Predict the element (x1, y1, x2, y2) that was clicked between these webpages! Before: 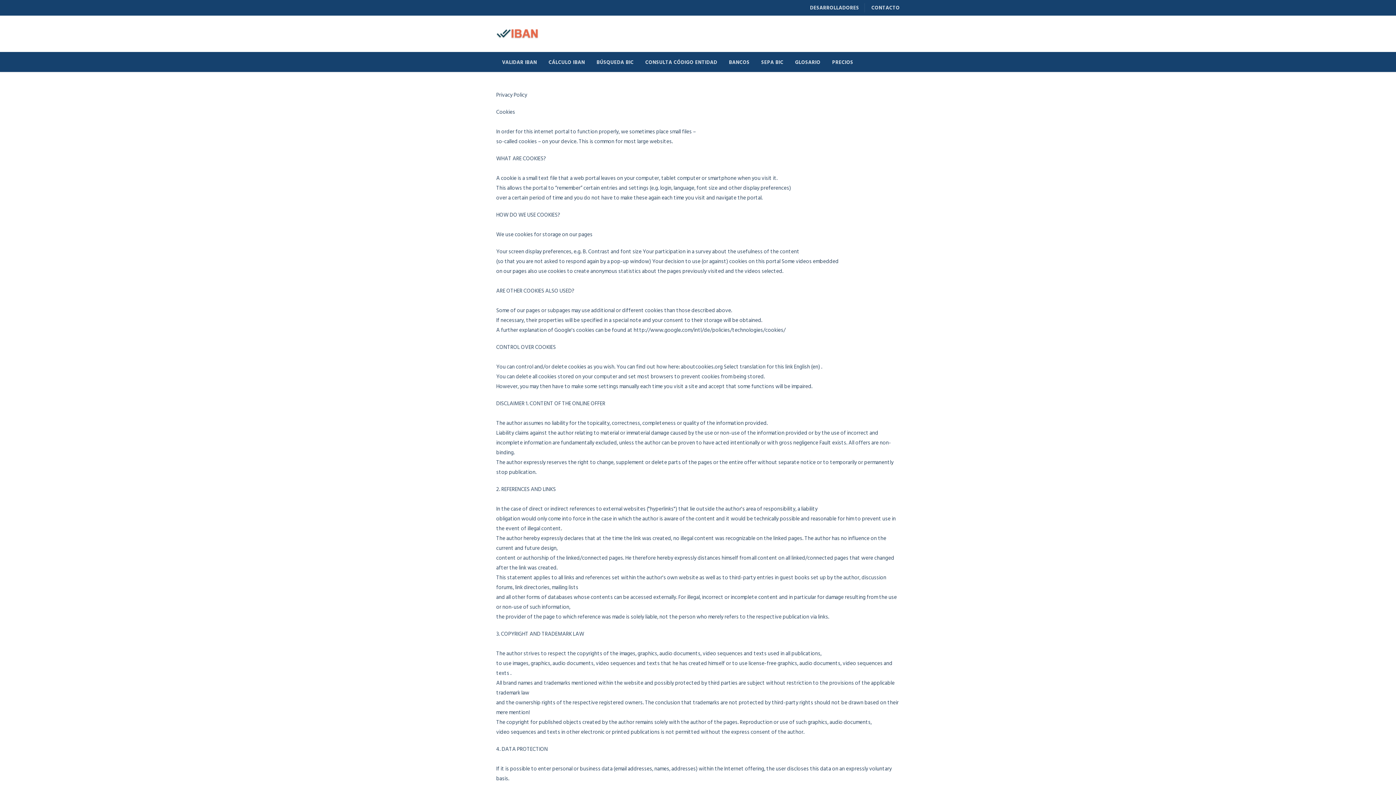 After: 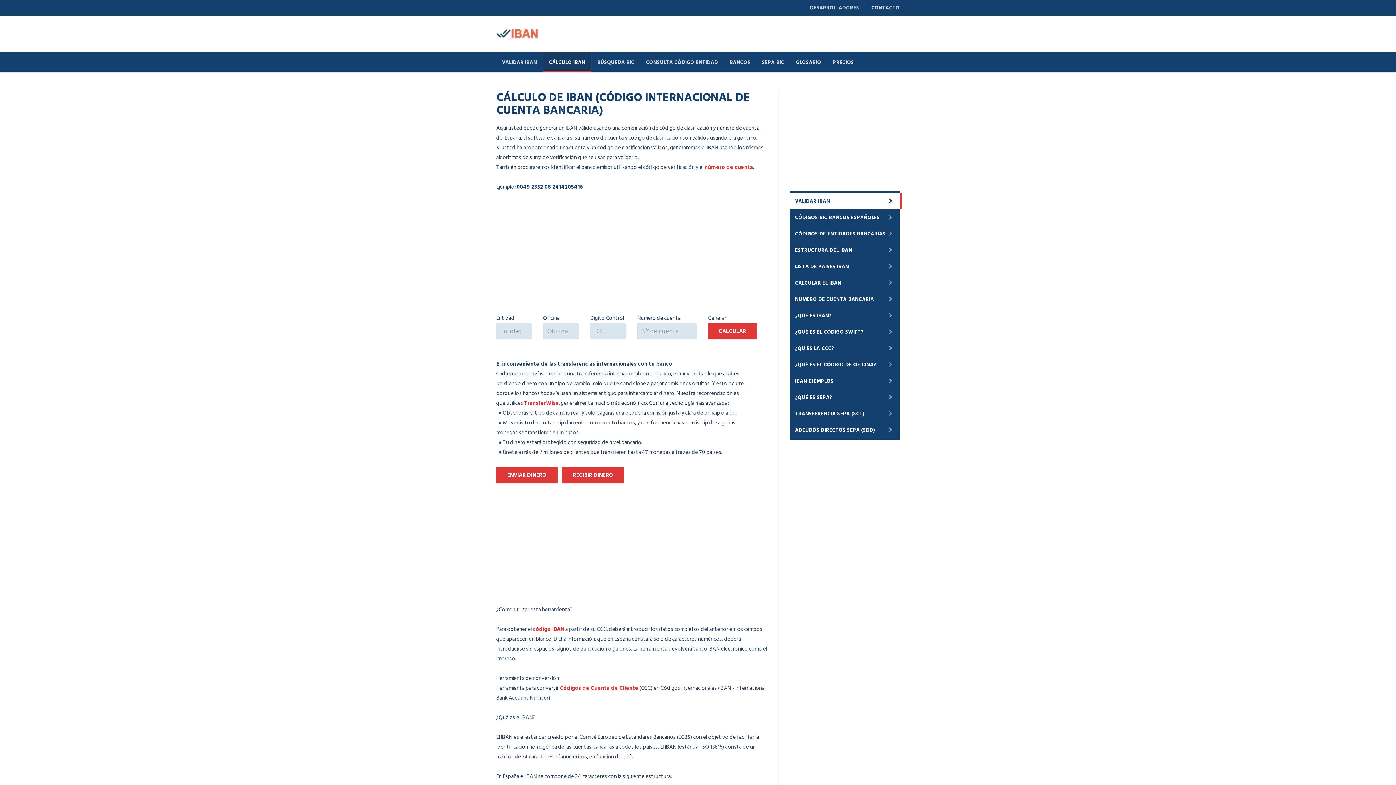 Action: bbox: (542, 51, 590, 71) label: CÁLCULO IBAN